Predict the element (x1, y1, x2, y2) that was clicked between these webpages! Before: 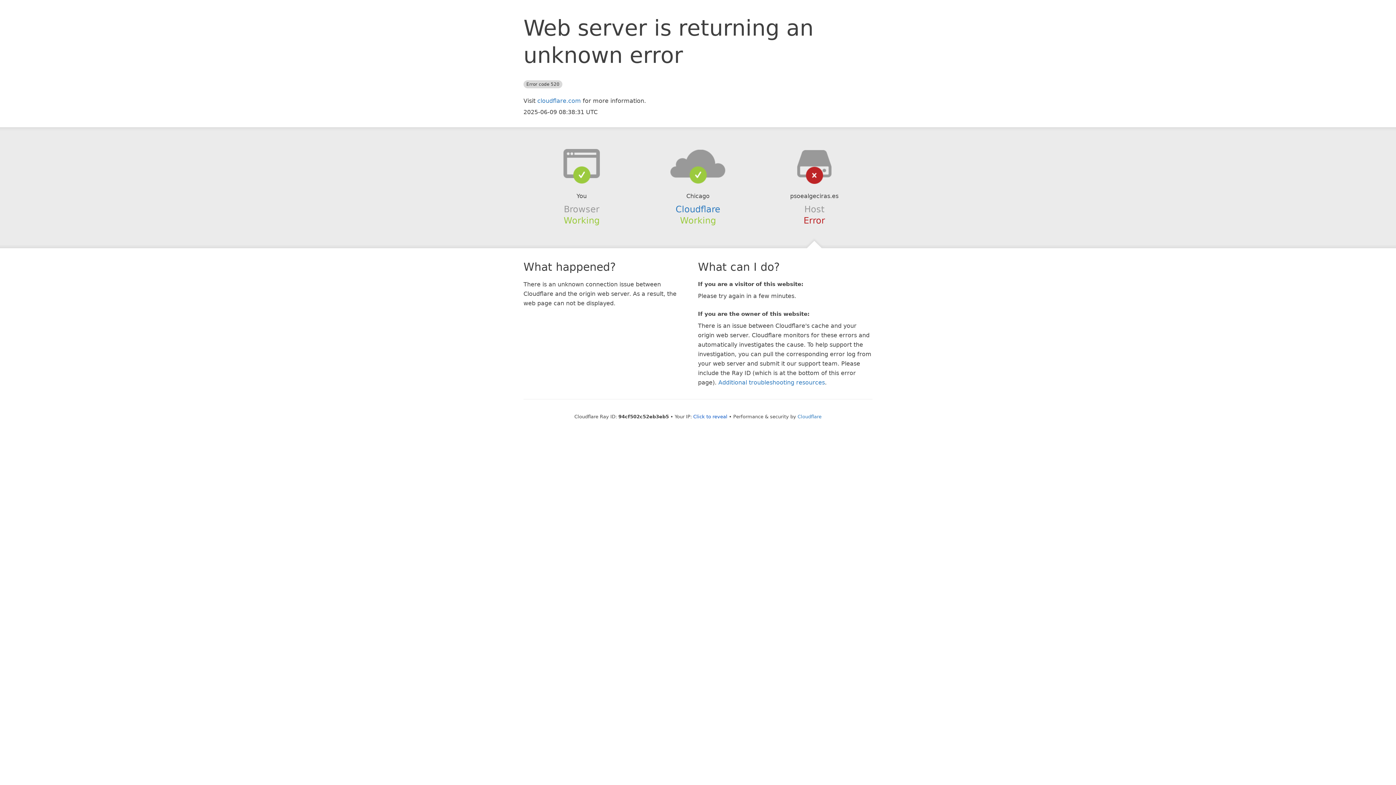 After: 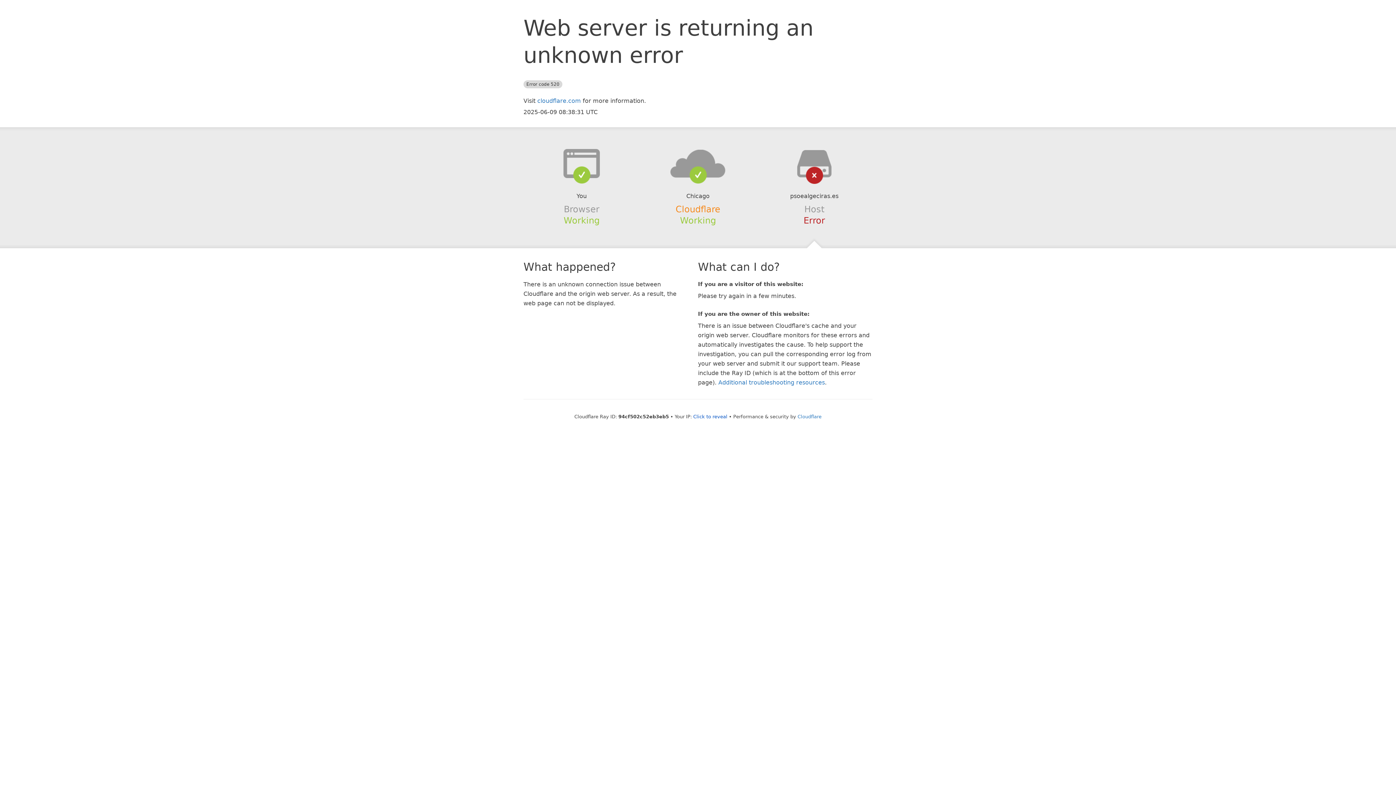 Action: label: Cloudflare bbox: (675, 204, 720, 214)